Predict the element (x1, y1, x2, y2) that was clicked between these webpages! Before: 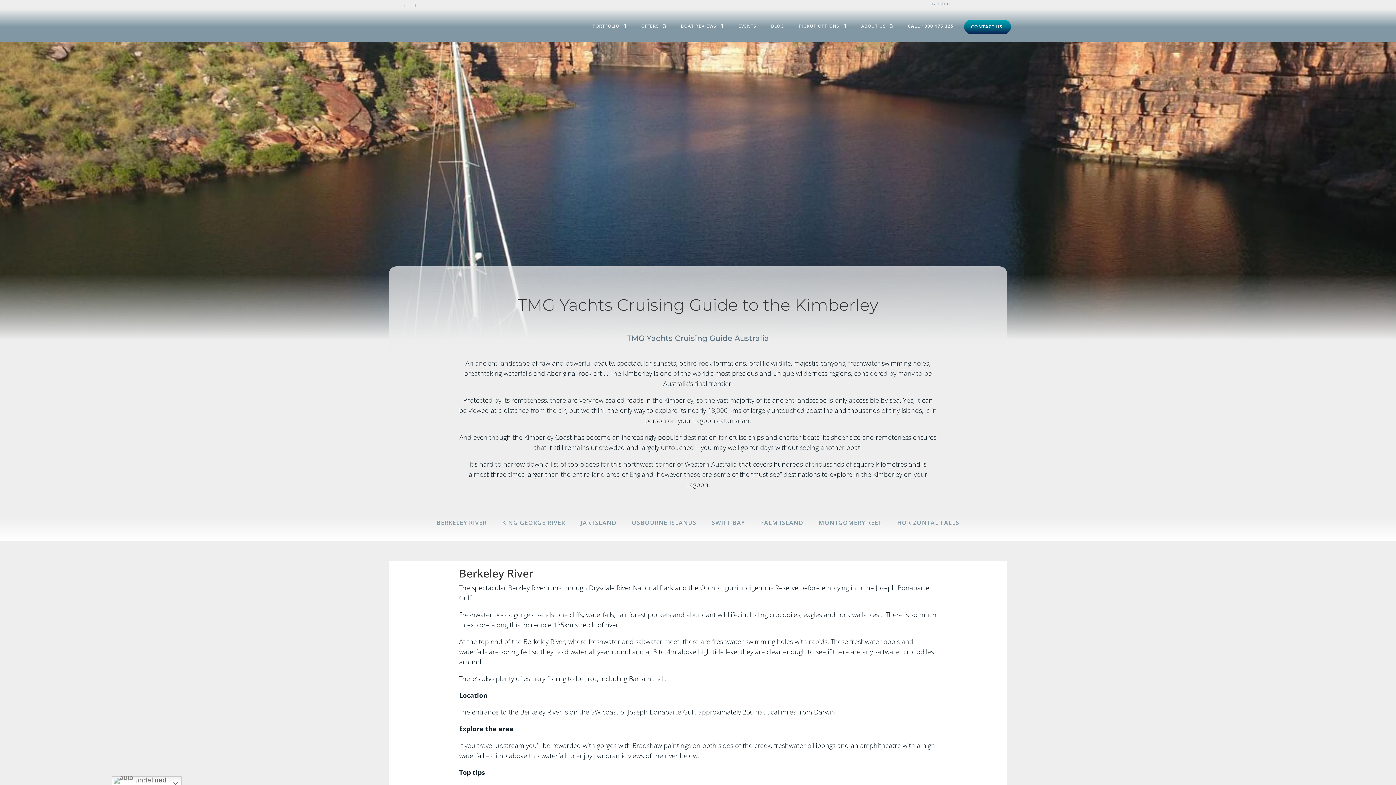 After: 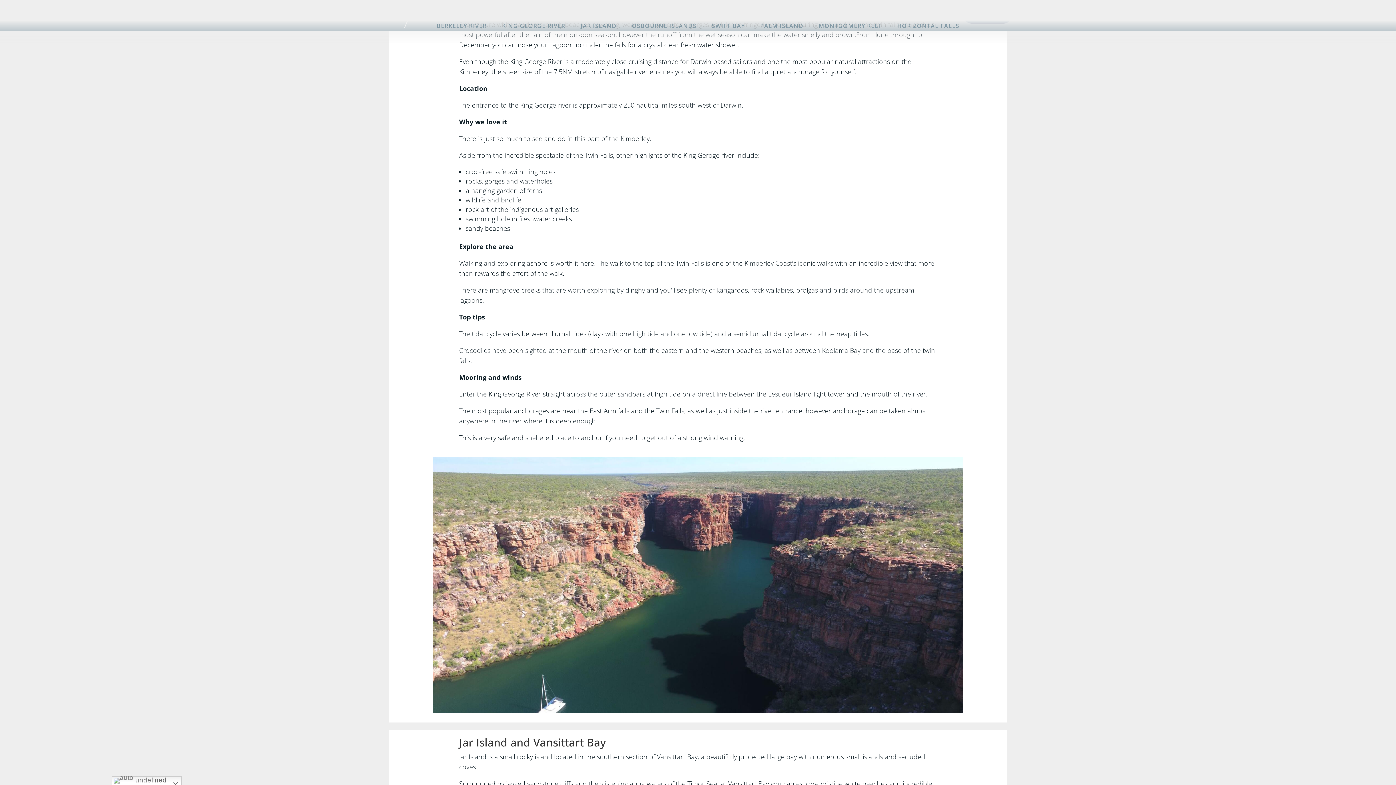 Action: bbox: (502, 517, 565, 531) label: KING GEORGE RIVER